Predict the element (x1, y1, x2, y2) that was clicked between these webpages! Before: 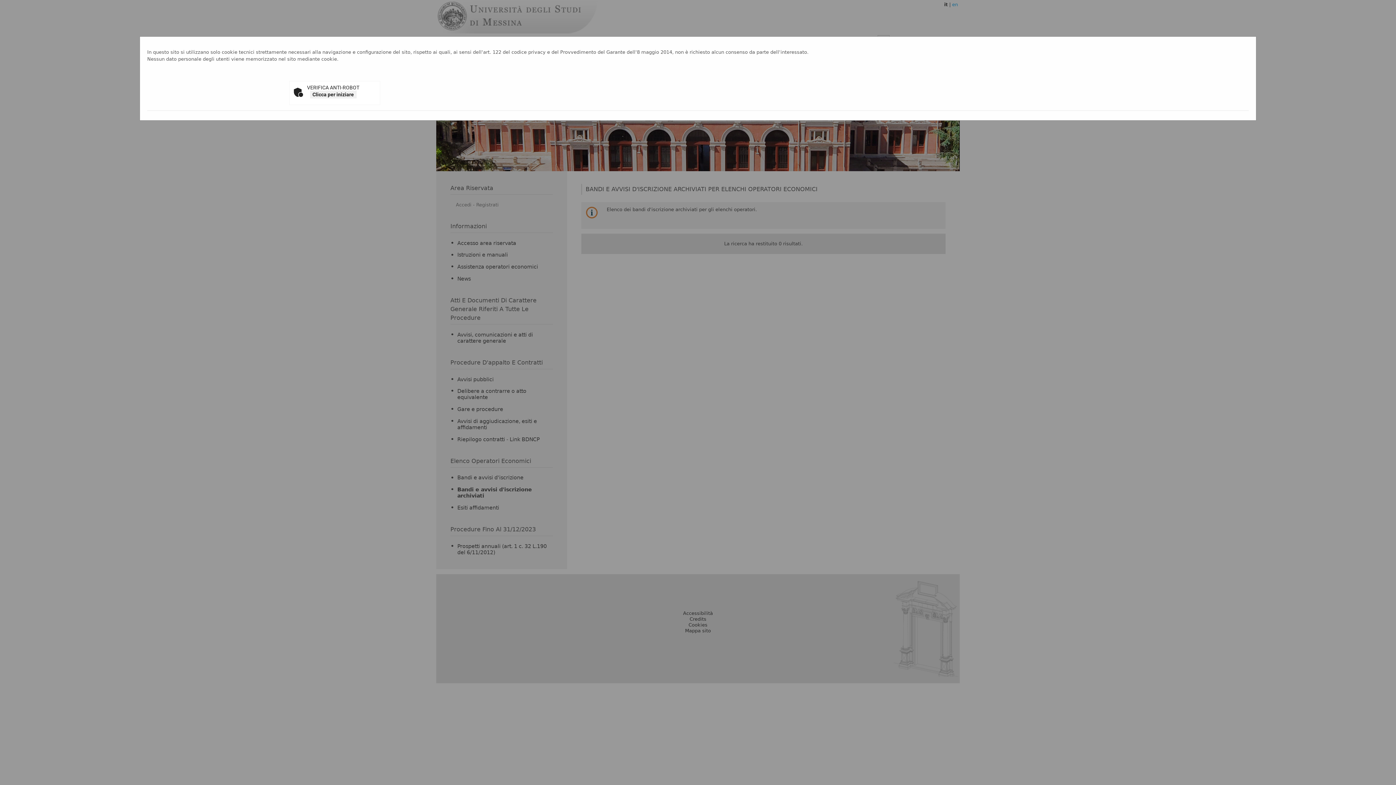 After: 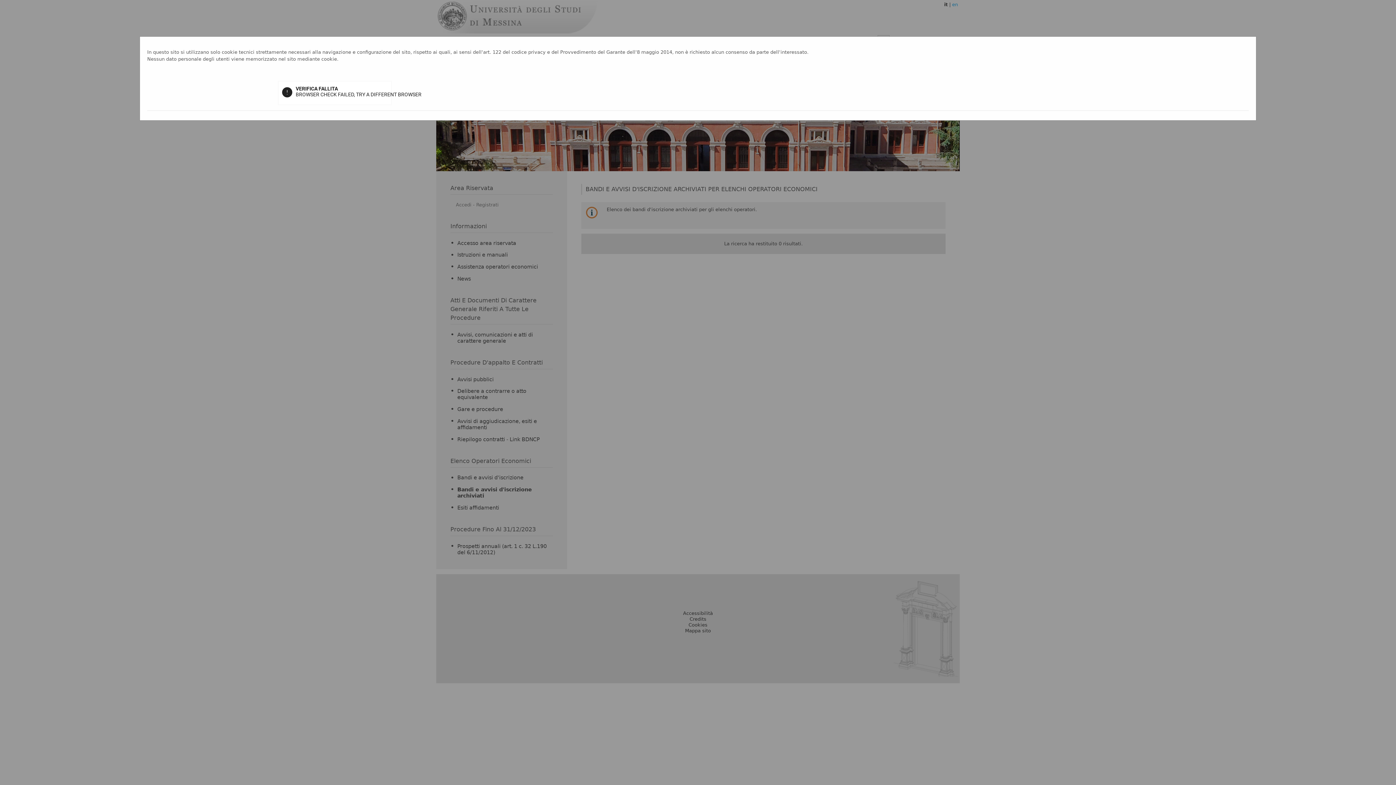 Action: label: Clicca per iniziare bbox: (310, 90, 356, 98)